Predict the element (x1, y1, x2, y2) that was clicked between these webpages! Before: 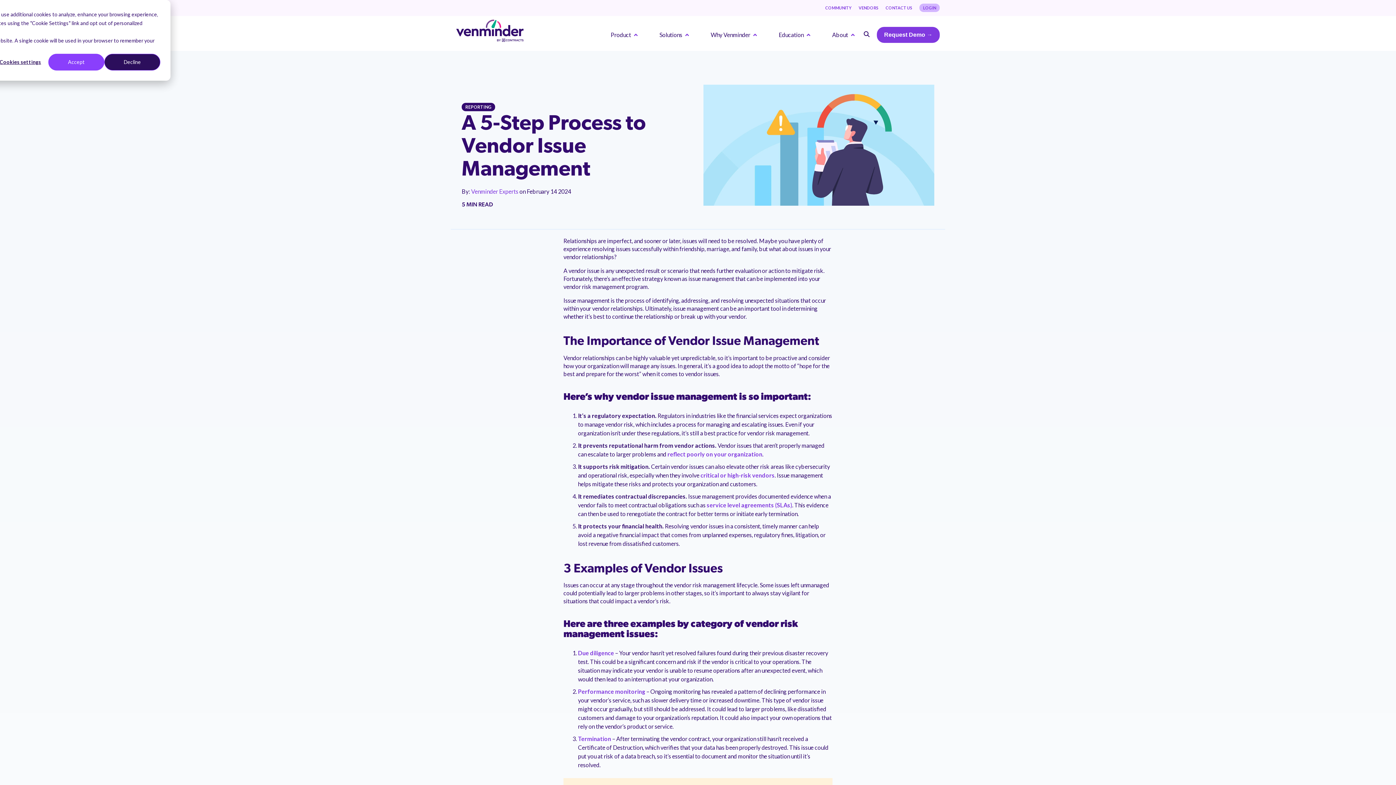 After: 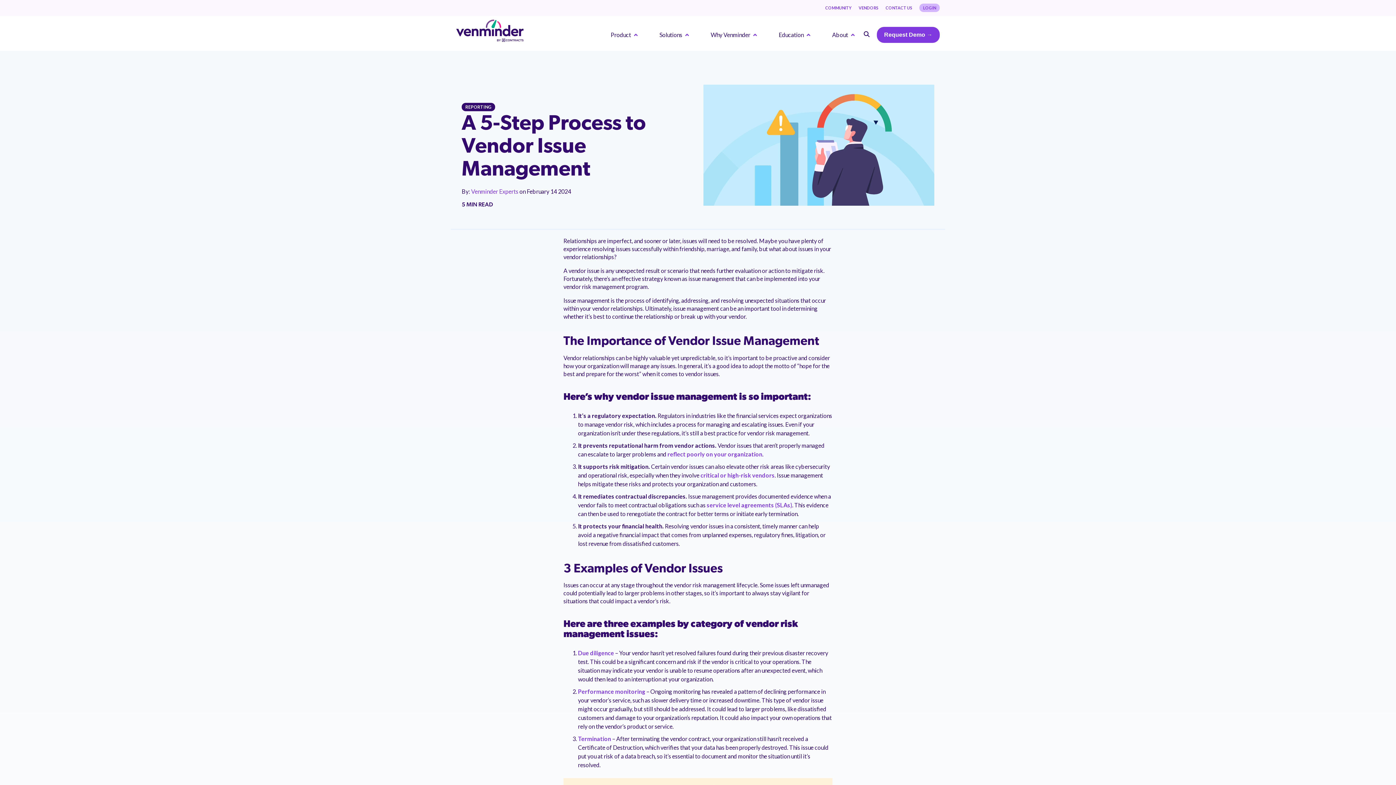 Action: label: Accept bbox: (48, 53, 104, 70)